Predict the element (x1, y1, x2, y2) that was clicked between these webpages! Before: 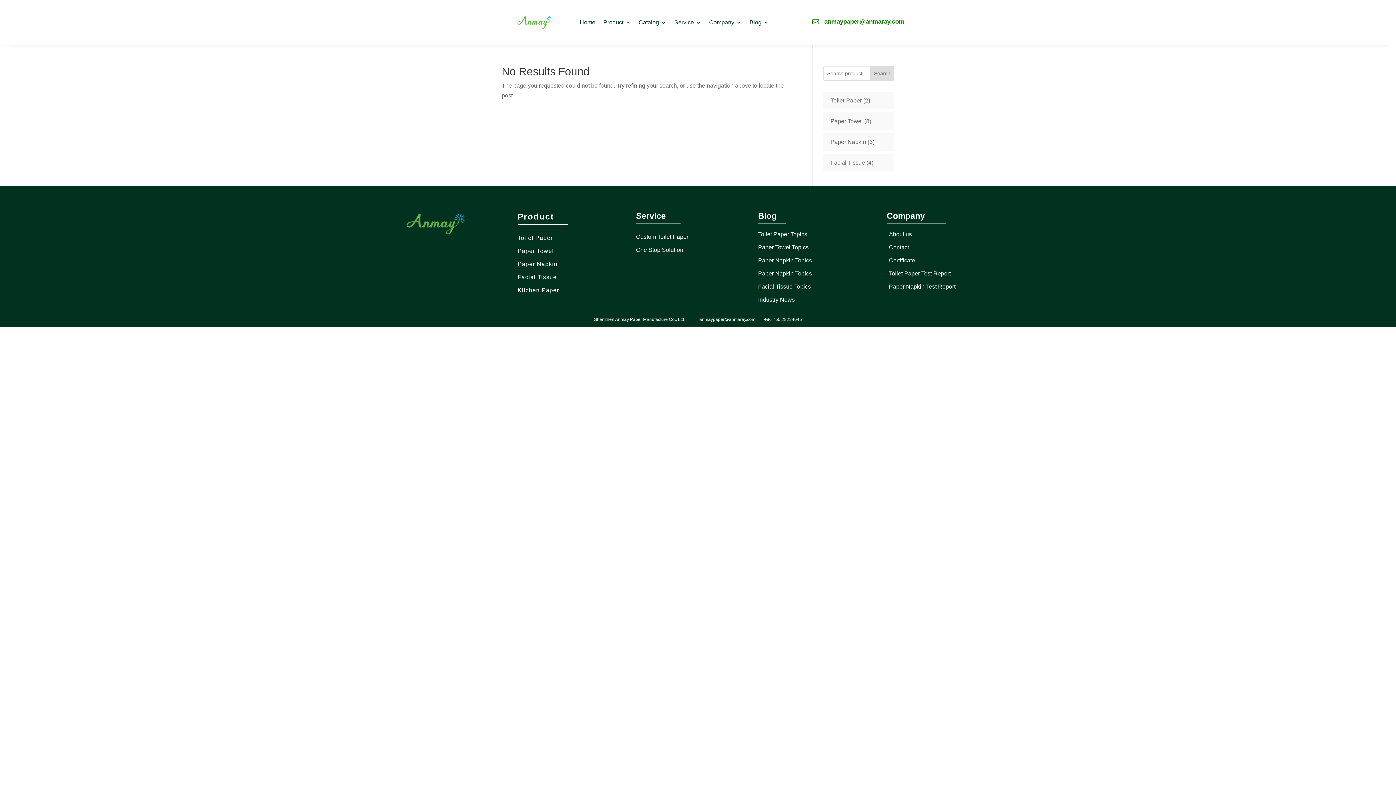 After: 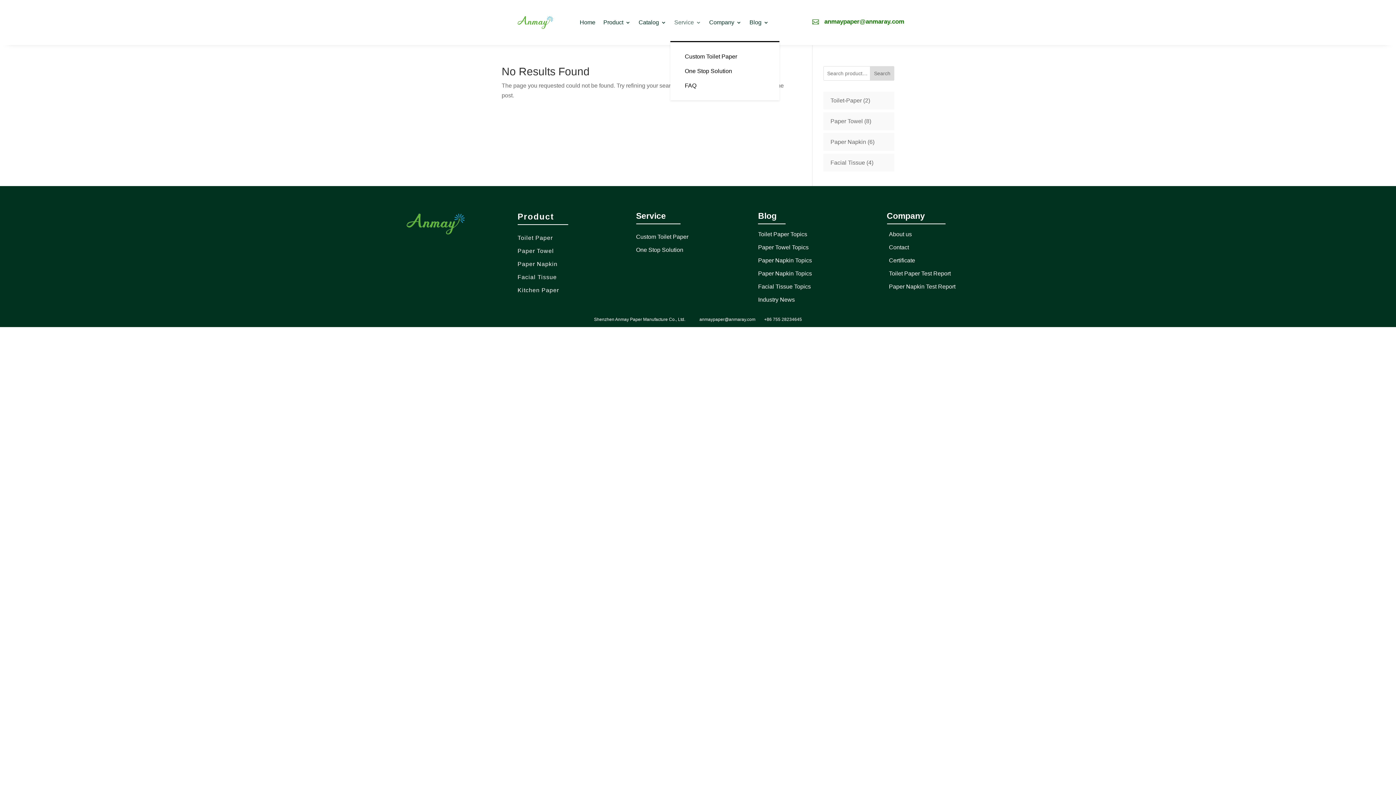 Action: bbox: (674, 3, 701, 41) label: Service